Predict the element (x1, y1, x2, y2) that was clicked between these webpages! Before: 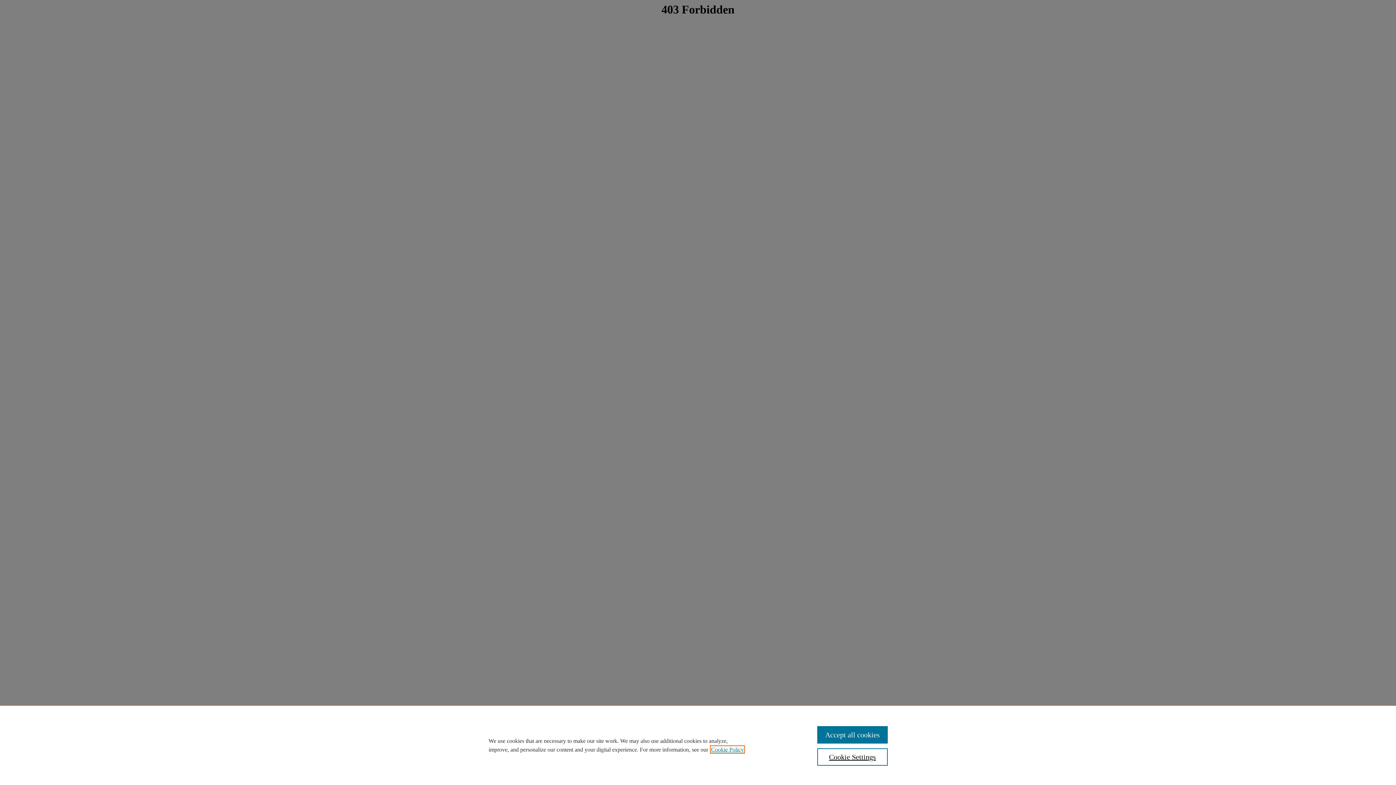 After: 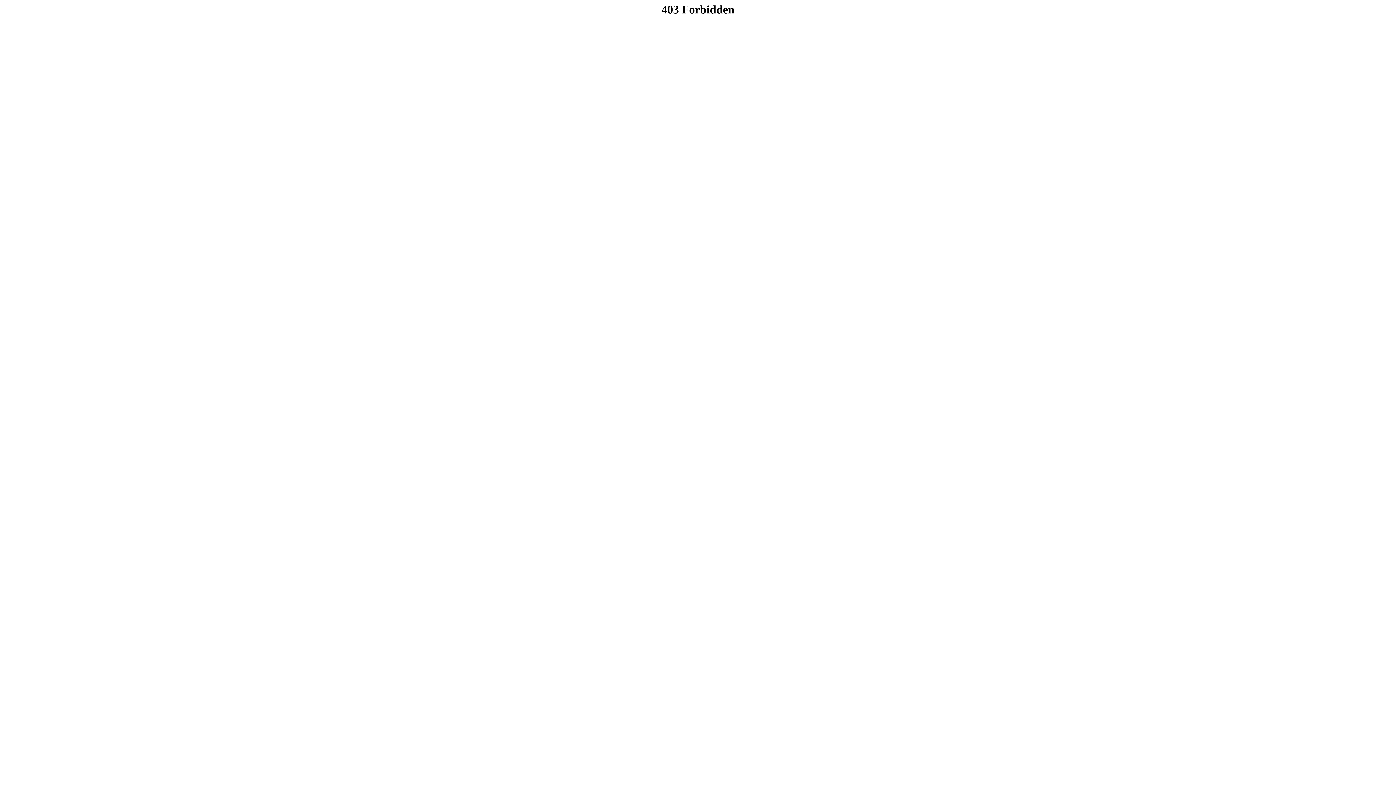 Action: bbox: (817, 726, 887, 744) label: Accept all cookies